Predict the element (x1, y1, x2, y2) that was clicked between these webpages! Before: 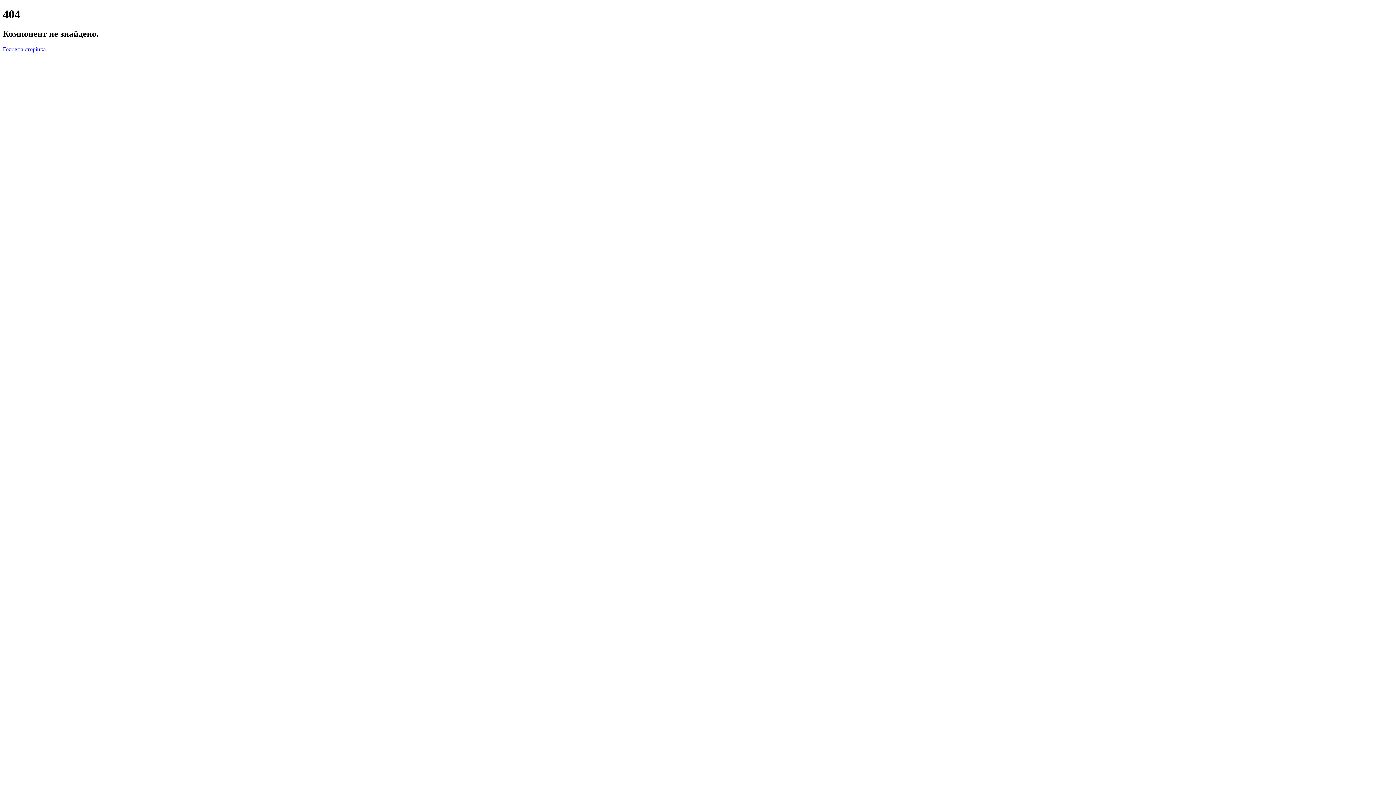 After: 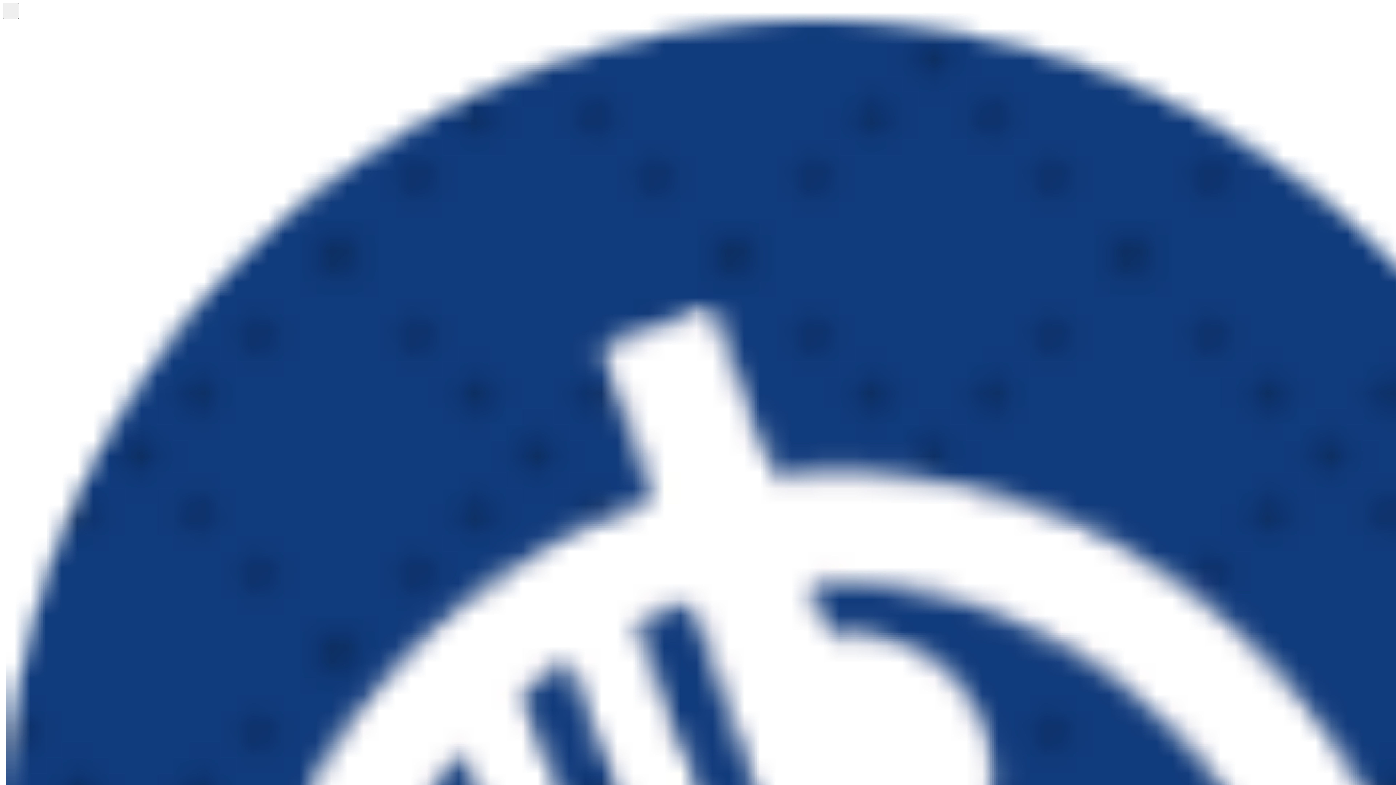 Action: bbox: (2, 46, 45, 52) label: Головна сторінка